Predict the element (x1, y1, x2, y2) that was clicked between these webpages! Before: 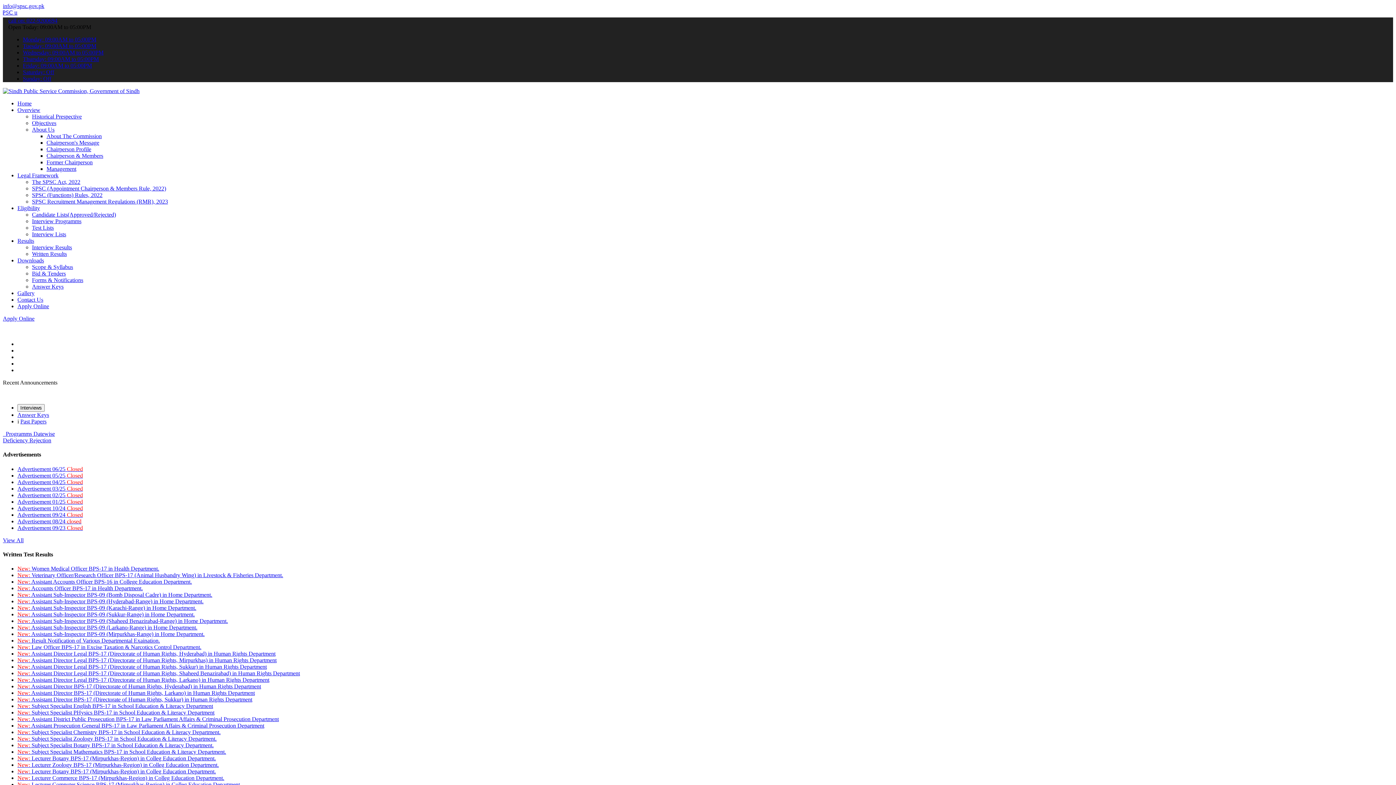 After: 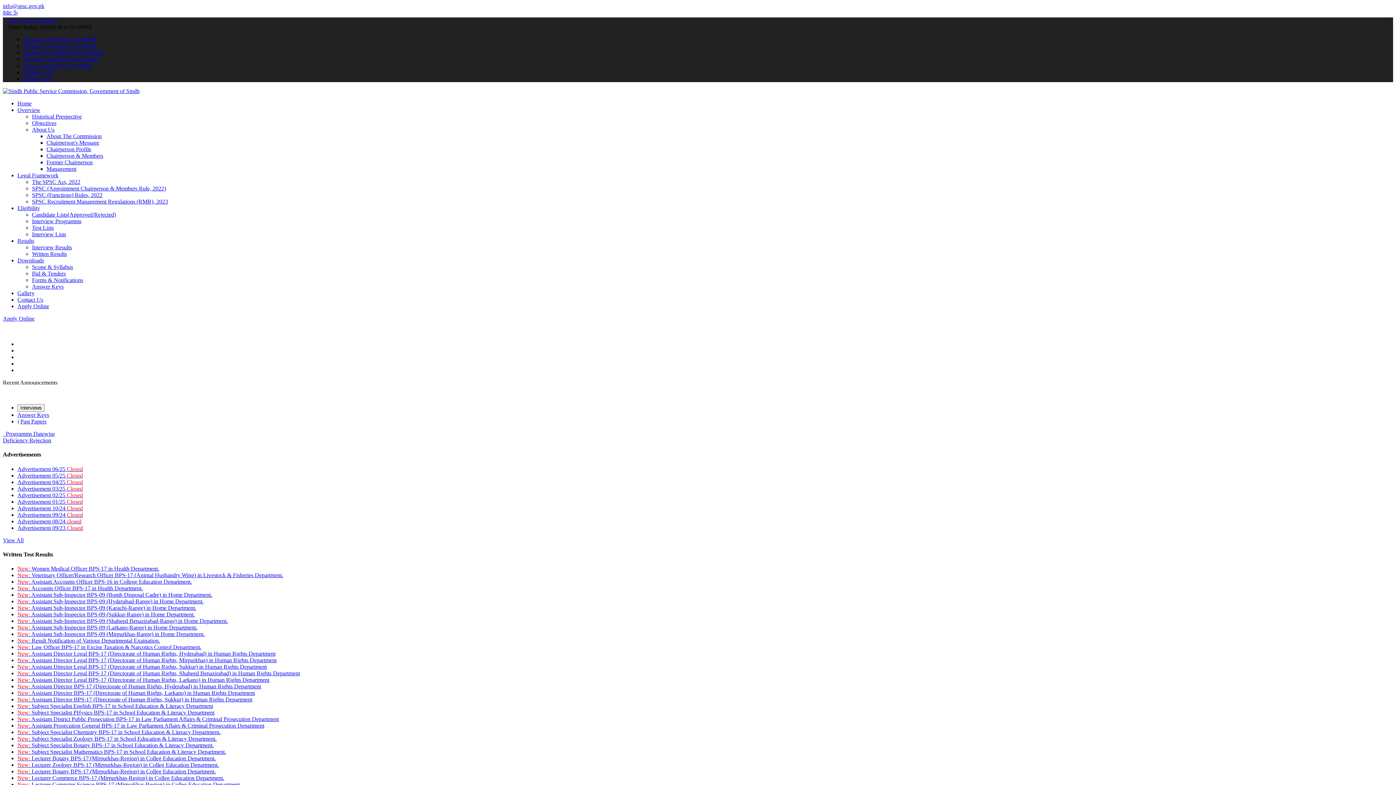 Action: bbox: (17, 303, 49, 309) label: Apply Online